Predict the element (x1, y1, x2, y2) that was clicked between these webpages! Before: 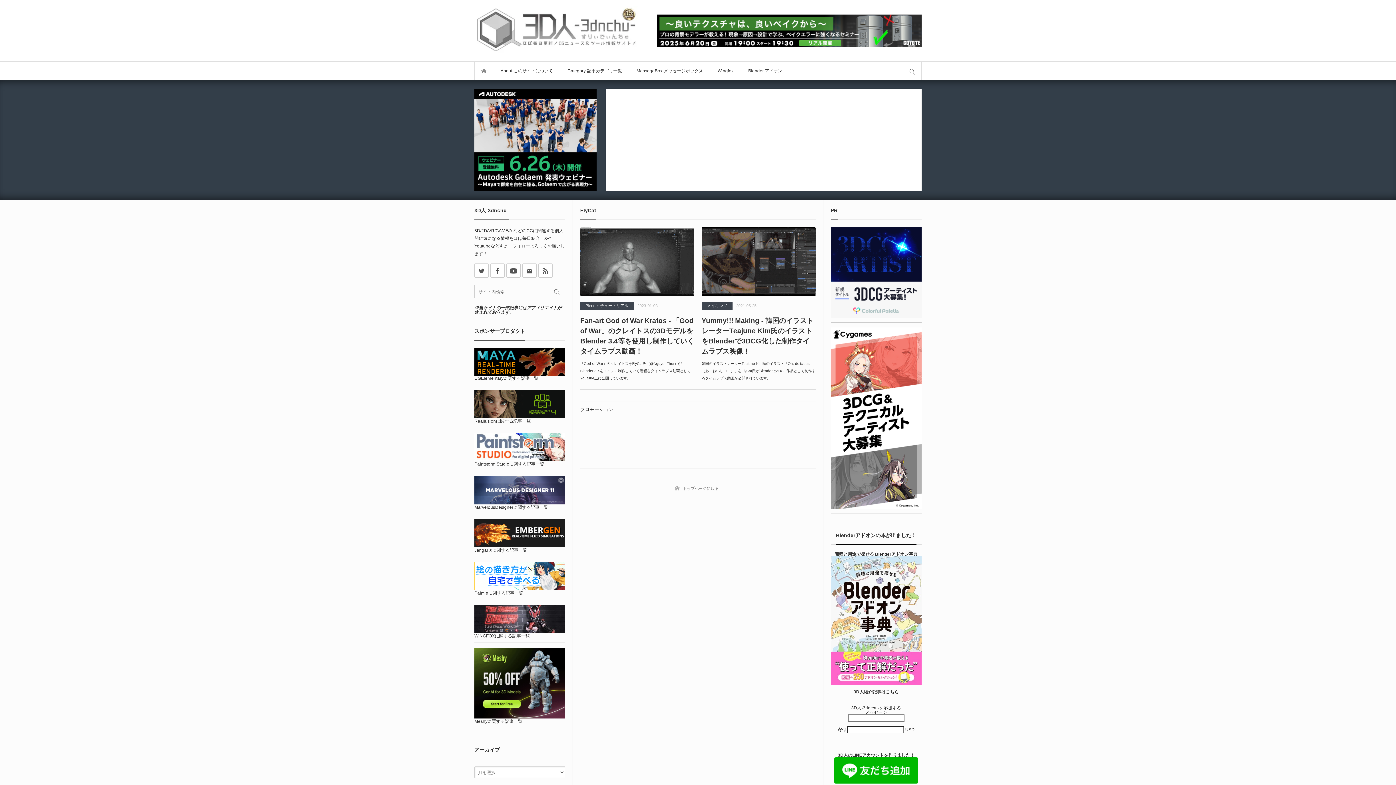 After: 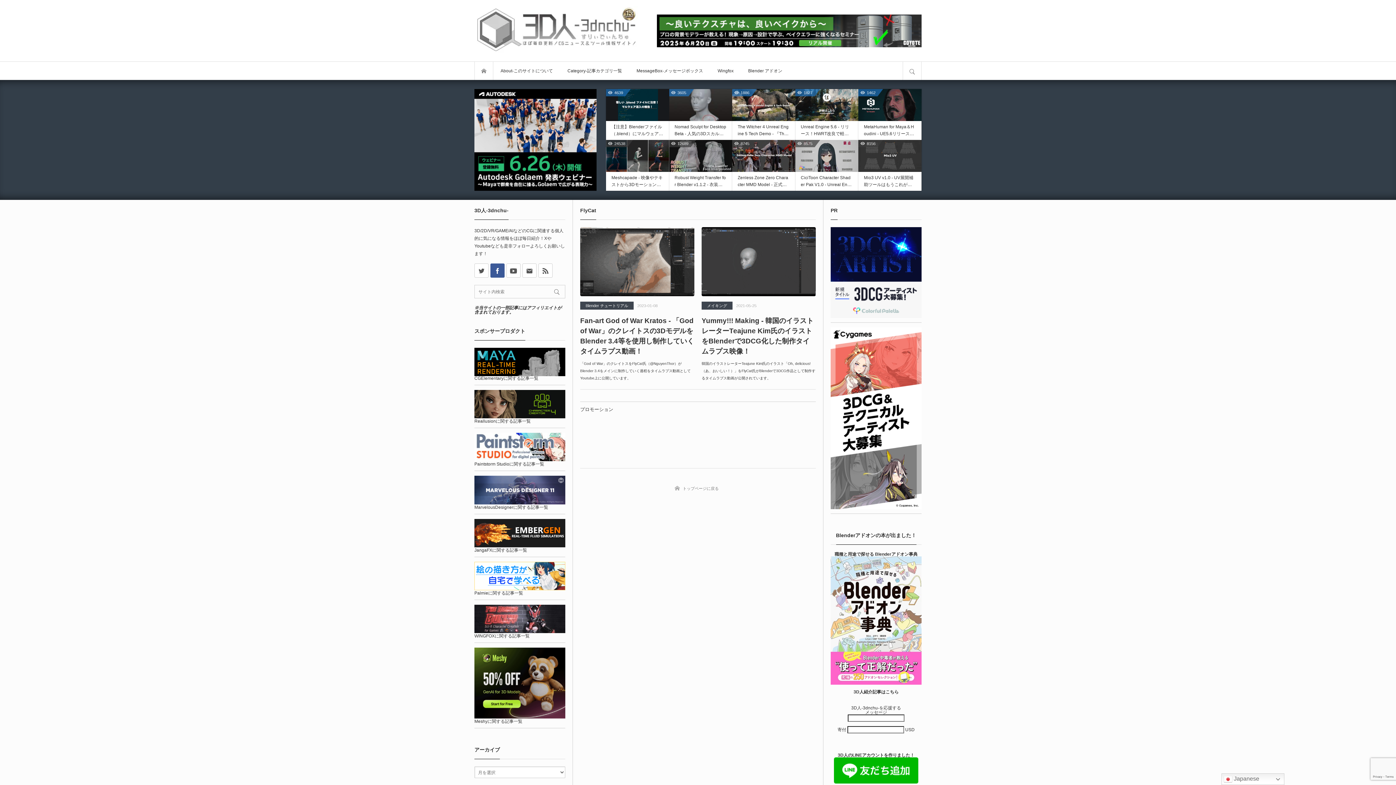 Action: label: Facebook bbox: (490, 263, 504, 277)